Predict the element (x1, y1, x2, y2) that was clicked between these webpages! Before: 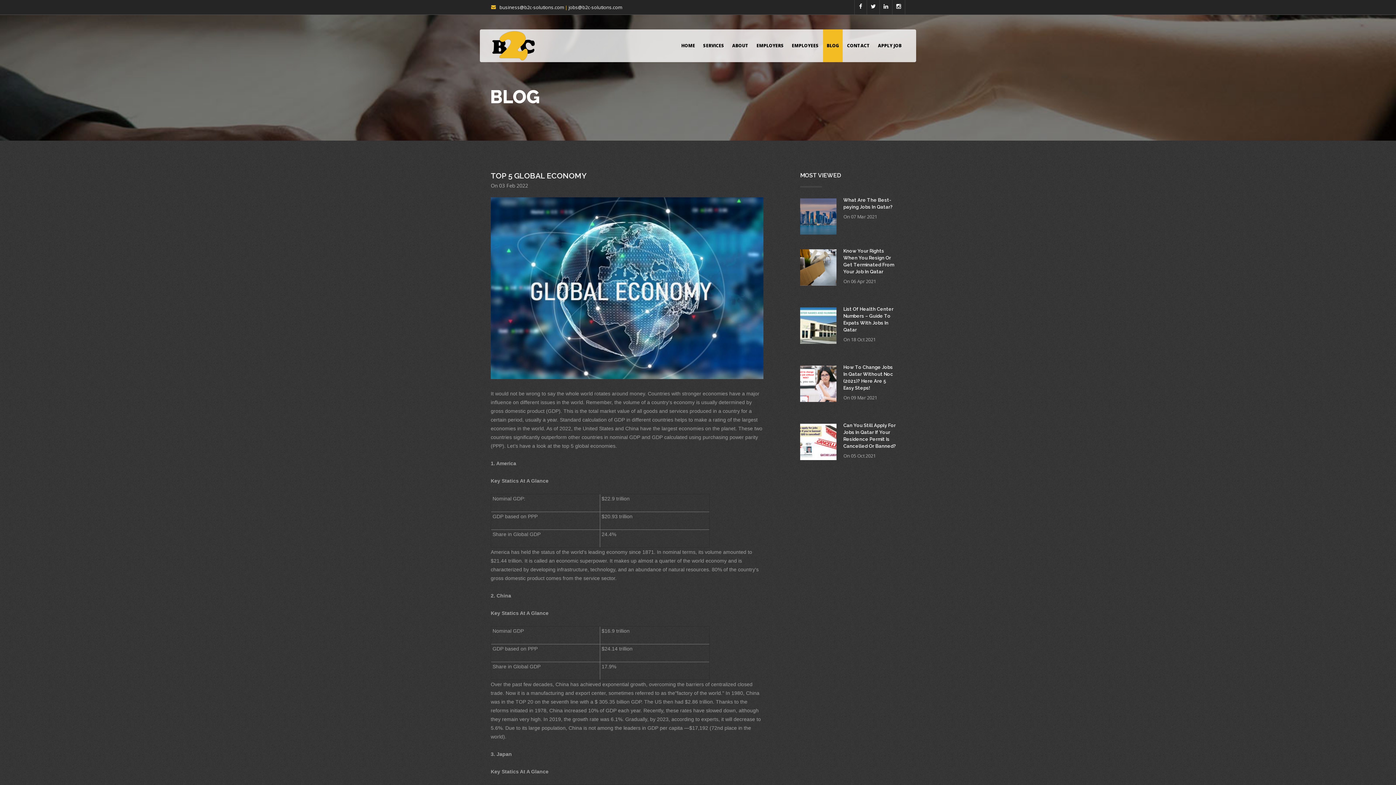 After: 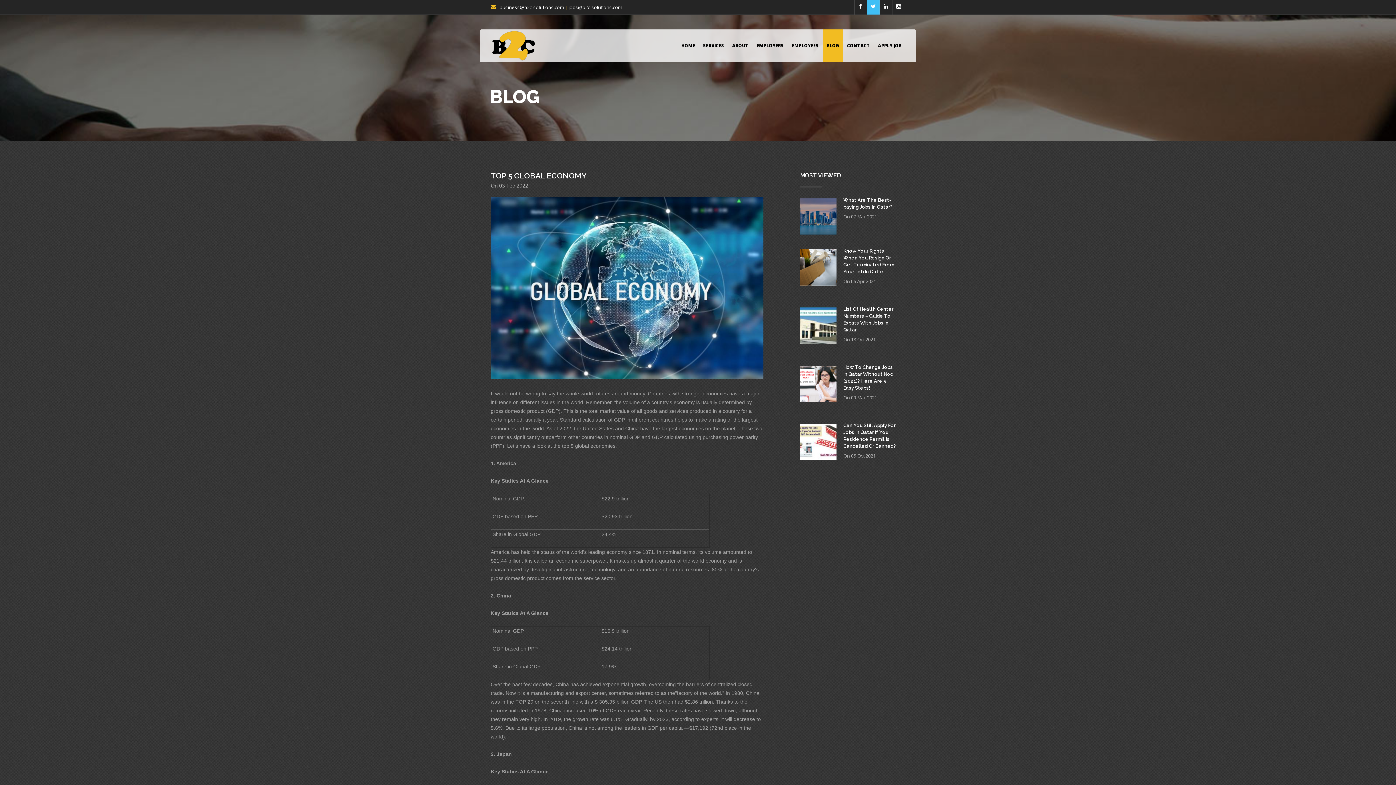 Action: bbox: (867, 0, 880, 14)